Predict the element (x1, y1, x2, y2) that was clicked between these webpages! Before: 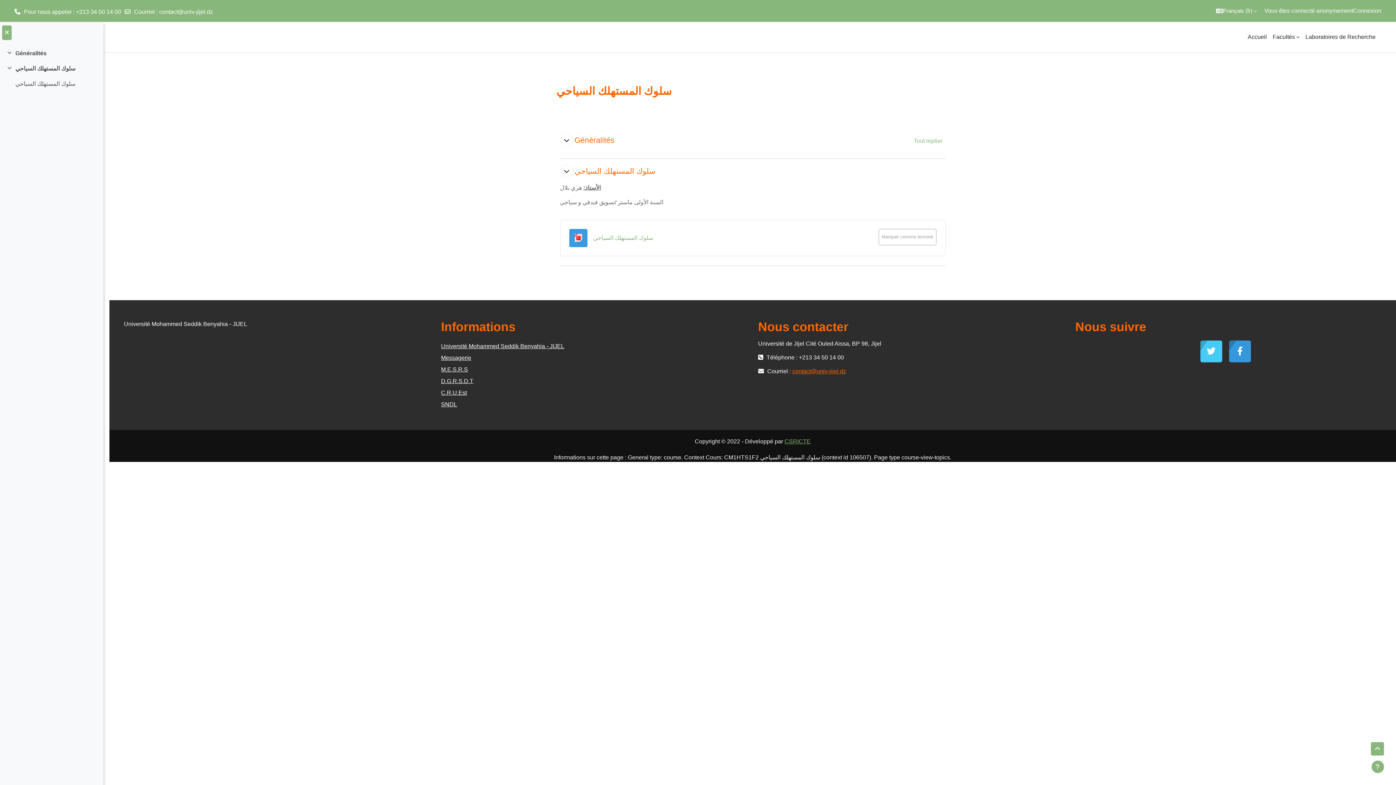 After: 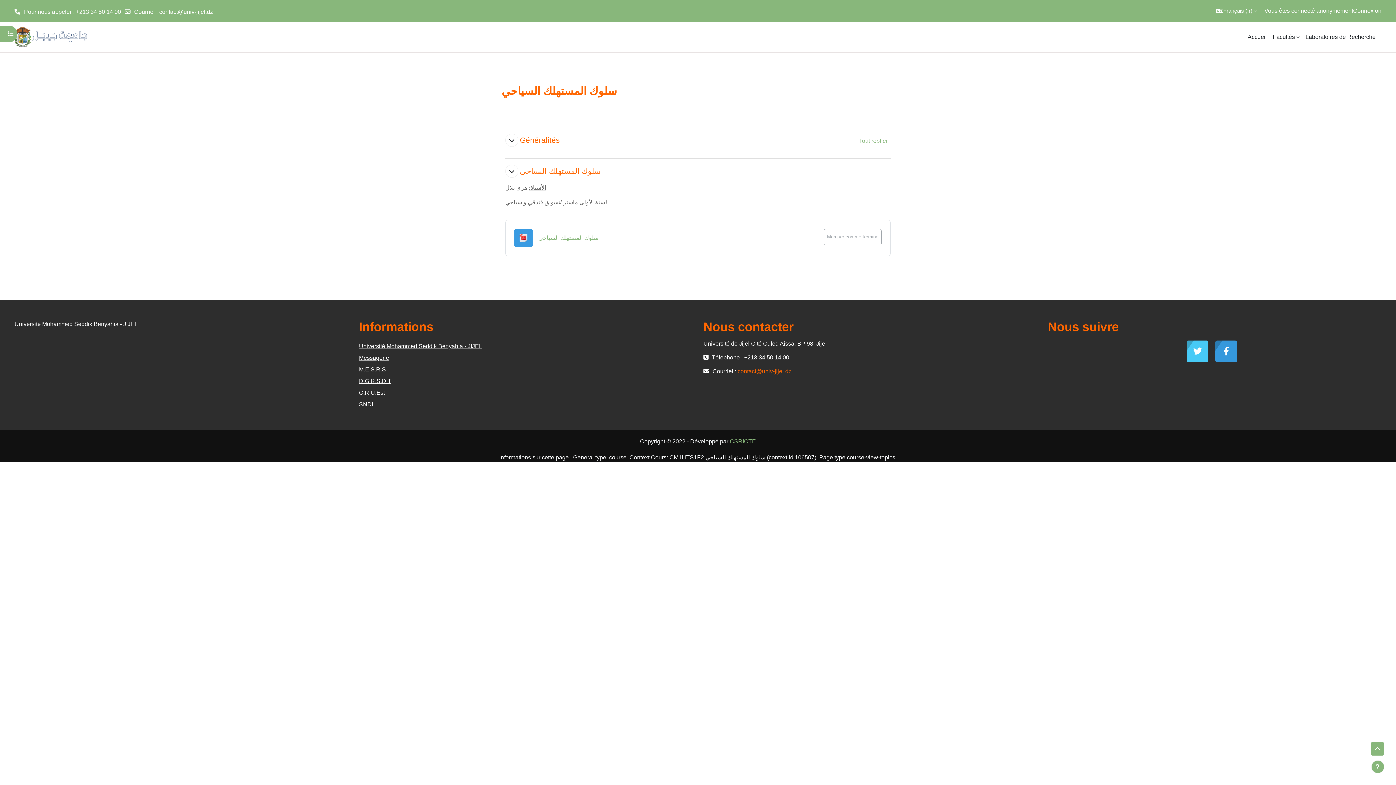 Action: bbox: (1, 25, 12, 40)